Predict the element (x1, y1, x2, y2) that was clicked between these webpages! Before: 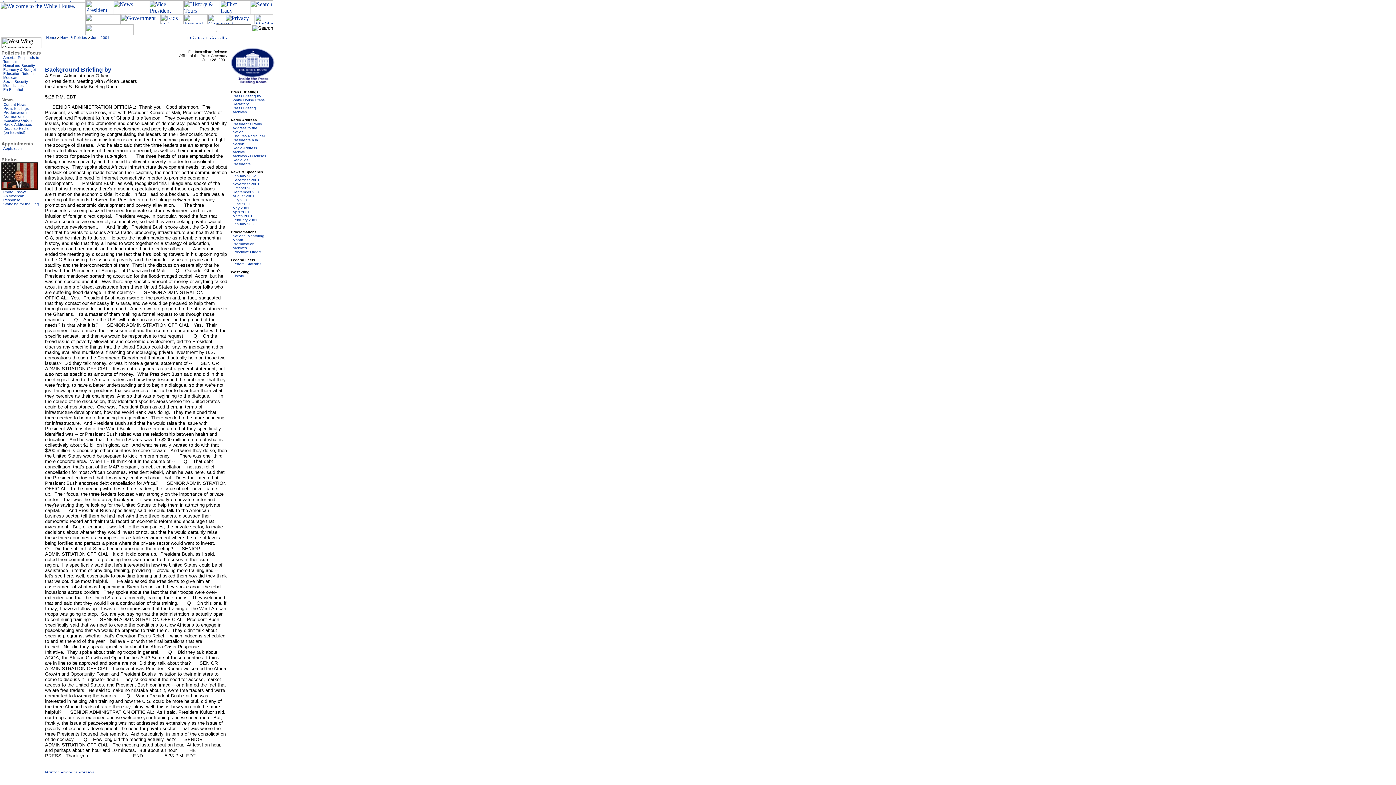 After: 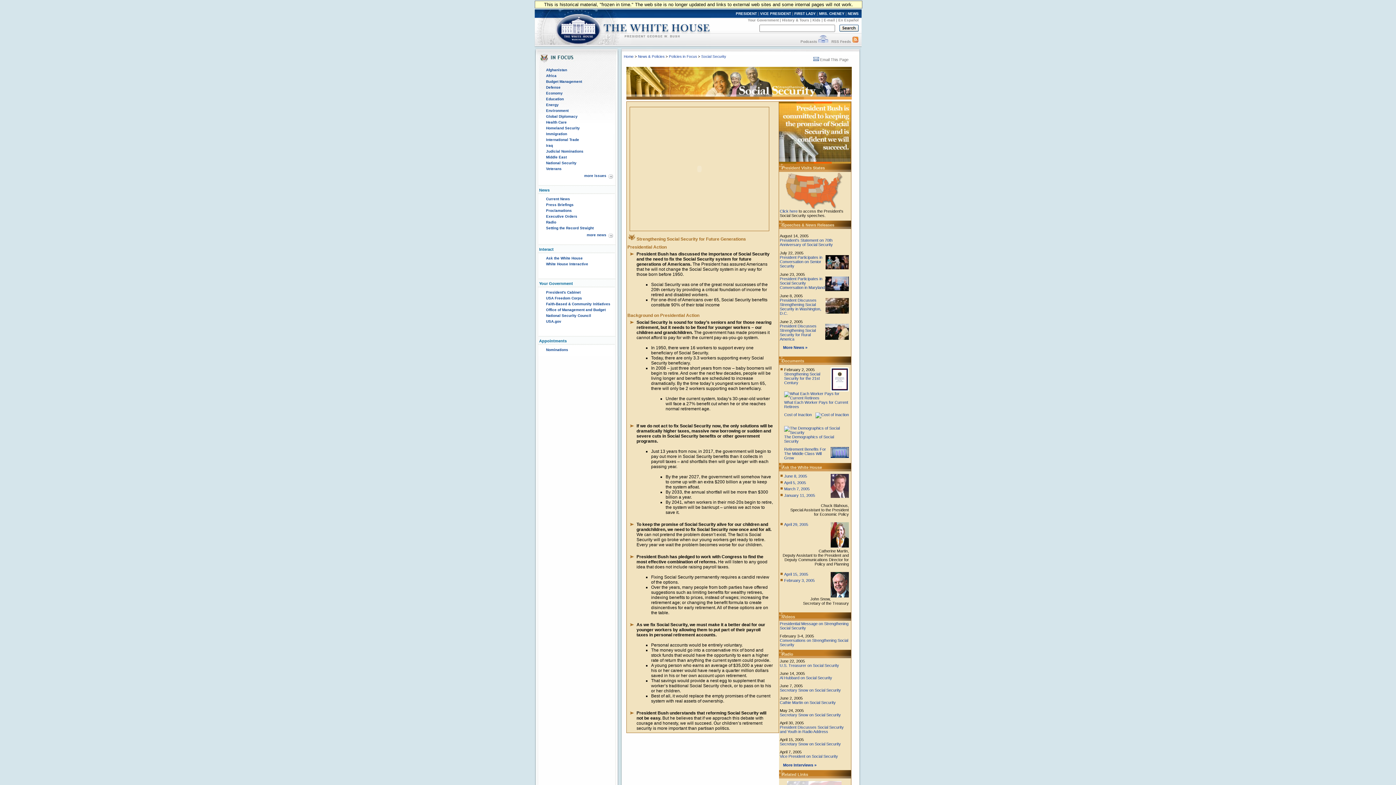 Action: bbox: (3, 79, 28, 83) label: Social Security